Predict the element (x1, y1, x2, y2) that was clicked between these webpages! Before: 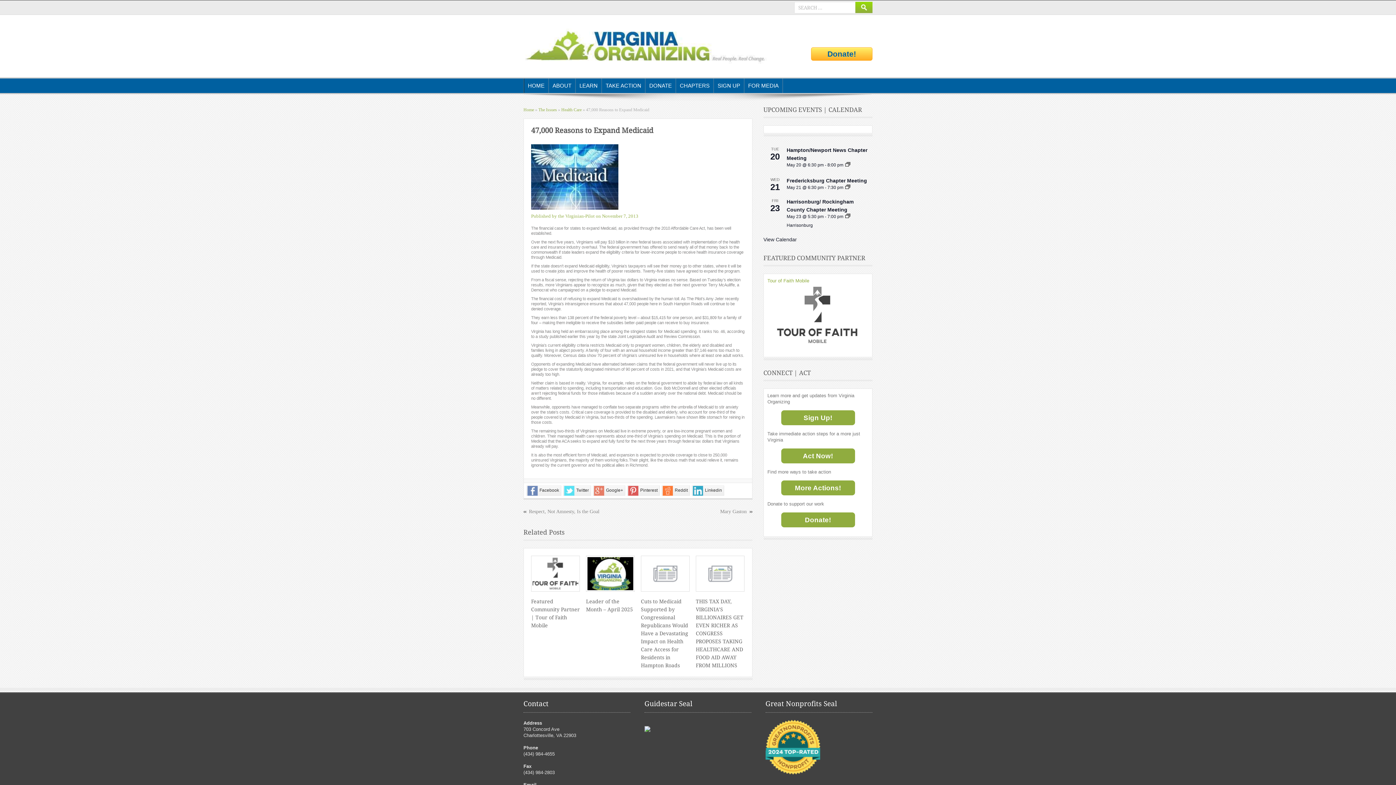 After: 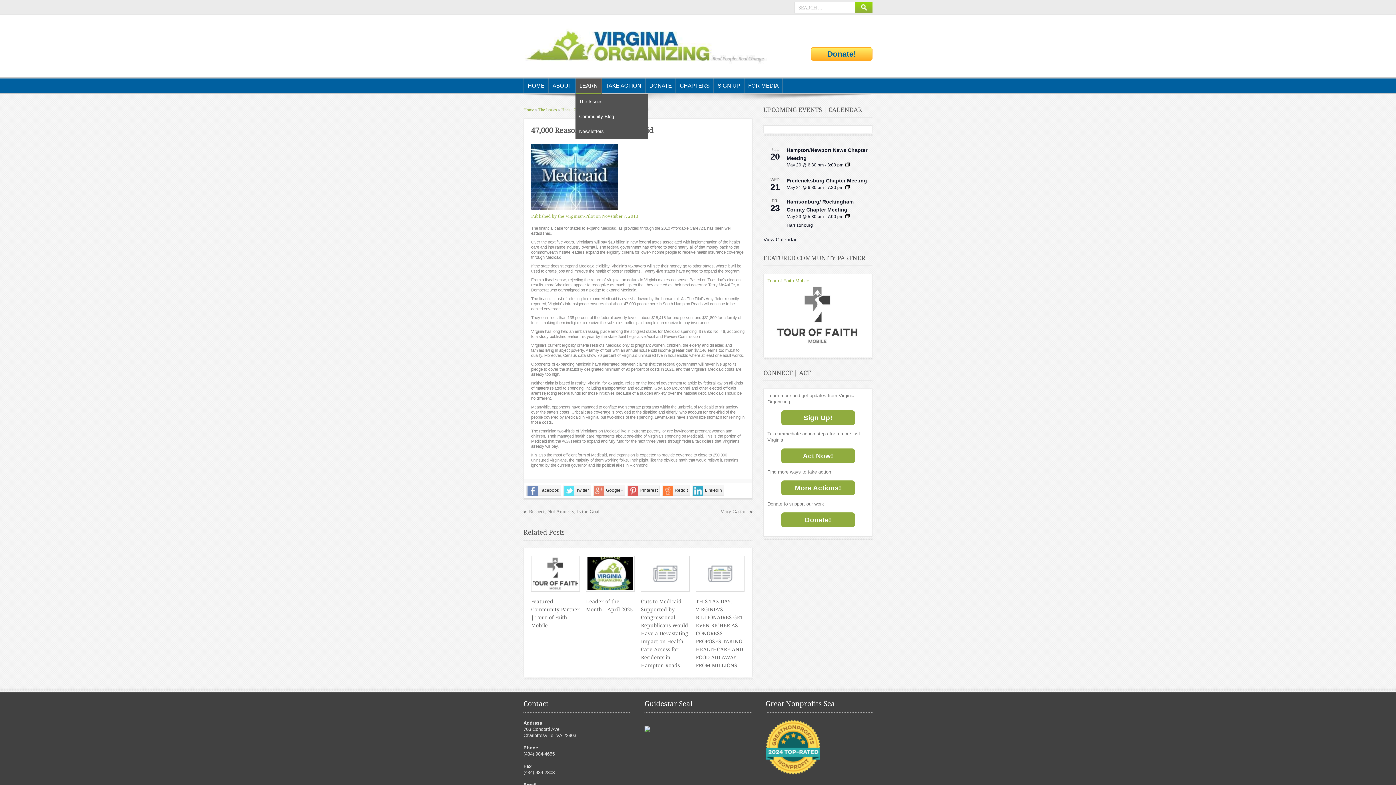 Action: label: LEARN bbox: (576, 78, 601, 93)